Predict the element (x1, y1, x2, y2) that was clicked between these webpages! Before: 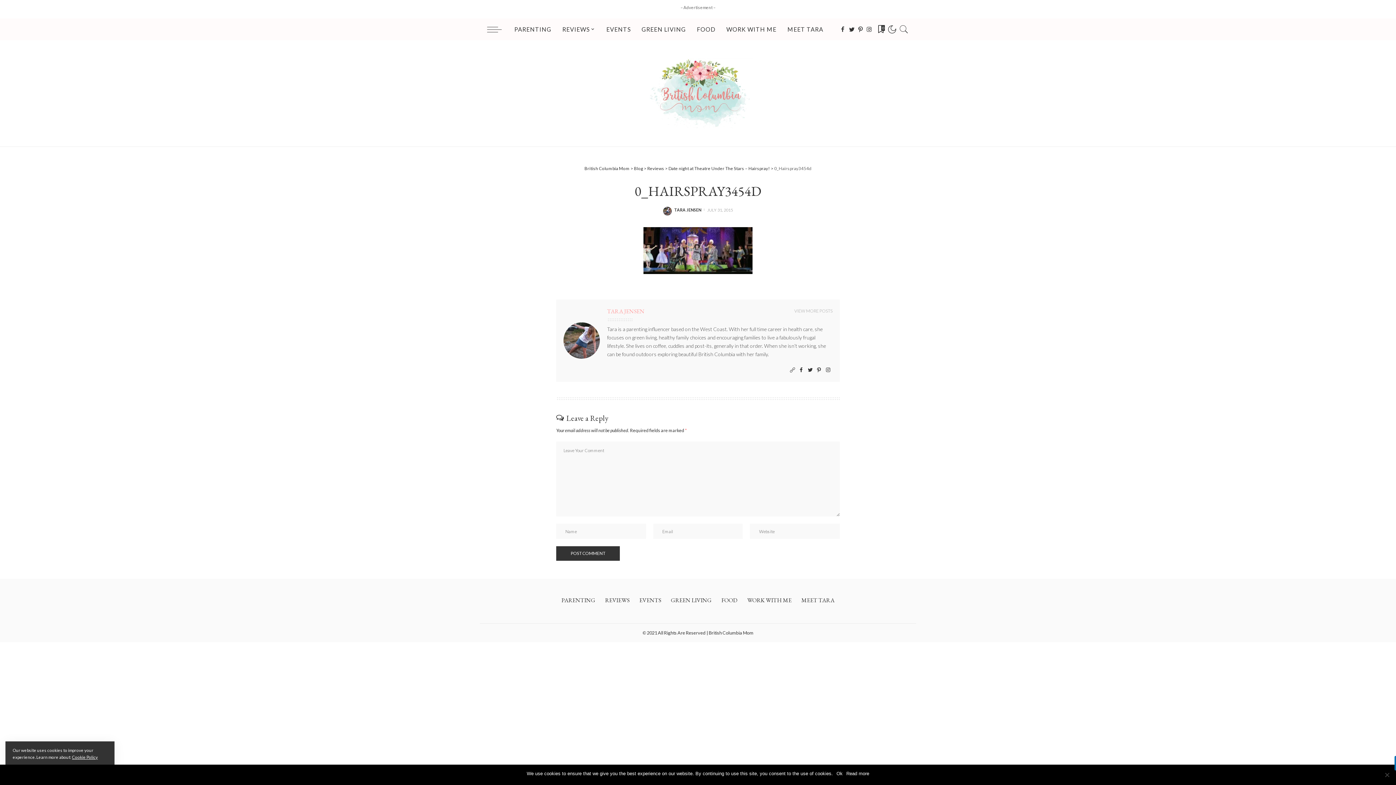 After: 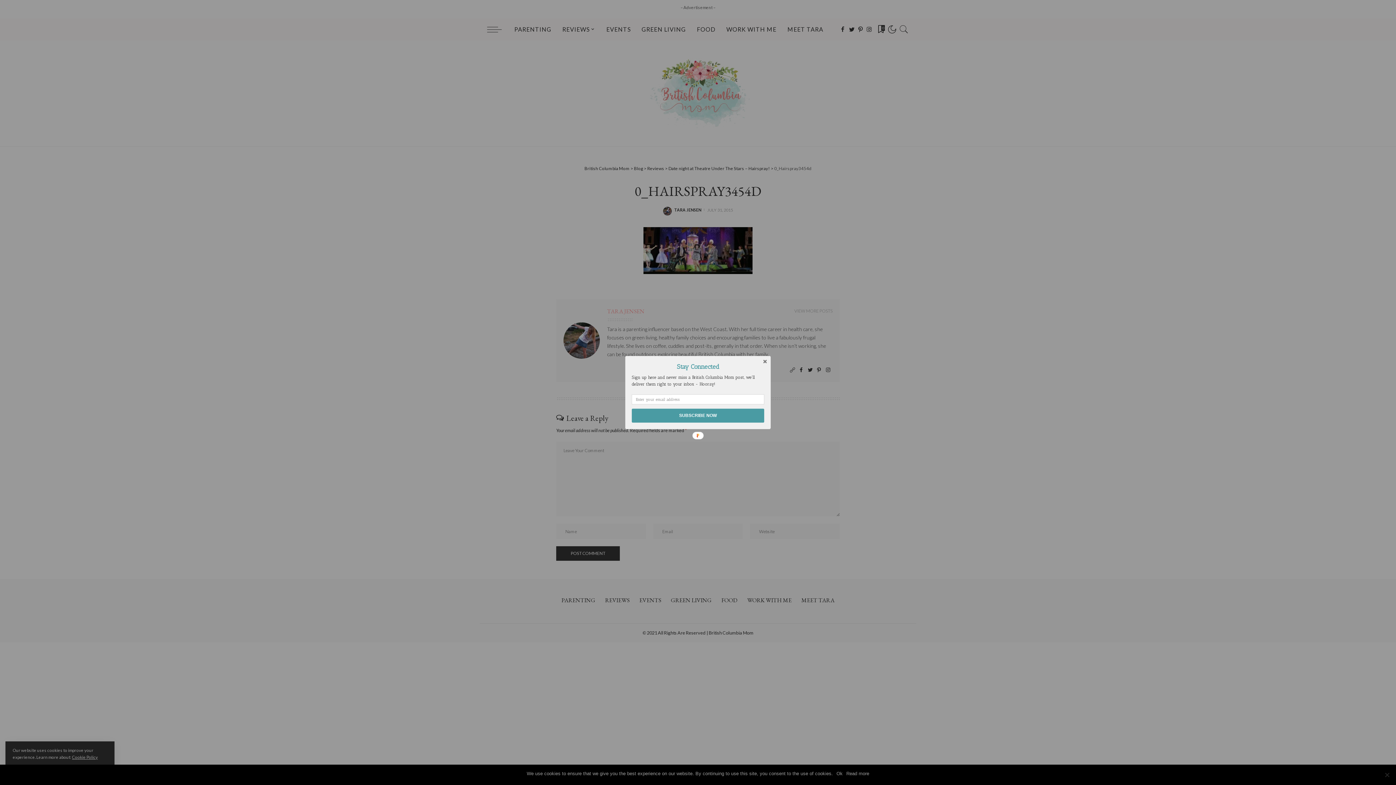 Action: label: Read more bbox: (846, 770, 869, 777)